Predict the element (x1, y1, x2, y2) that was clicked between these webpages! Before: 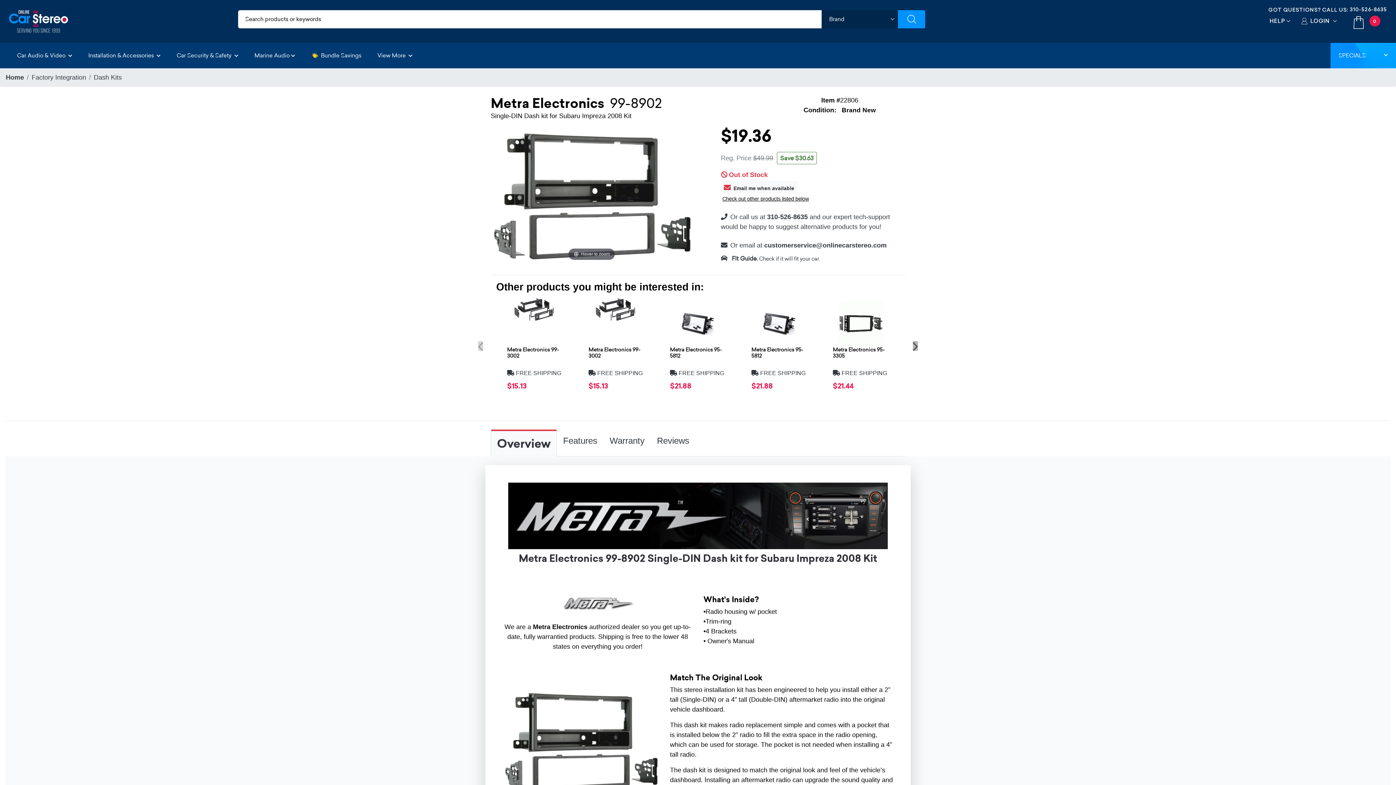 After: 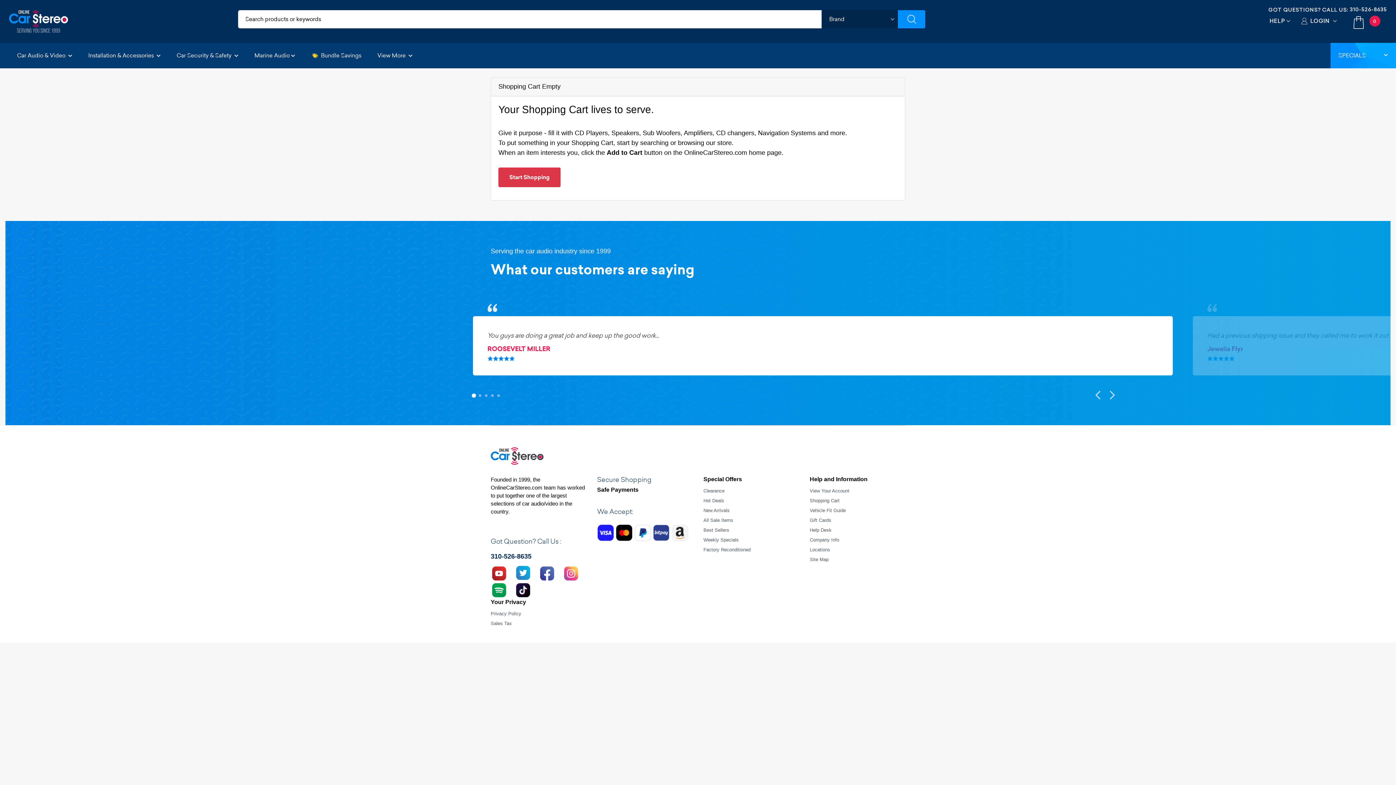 Action: bbox: (1353, 18, 1380, 24) label:  0